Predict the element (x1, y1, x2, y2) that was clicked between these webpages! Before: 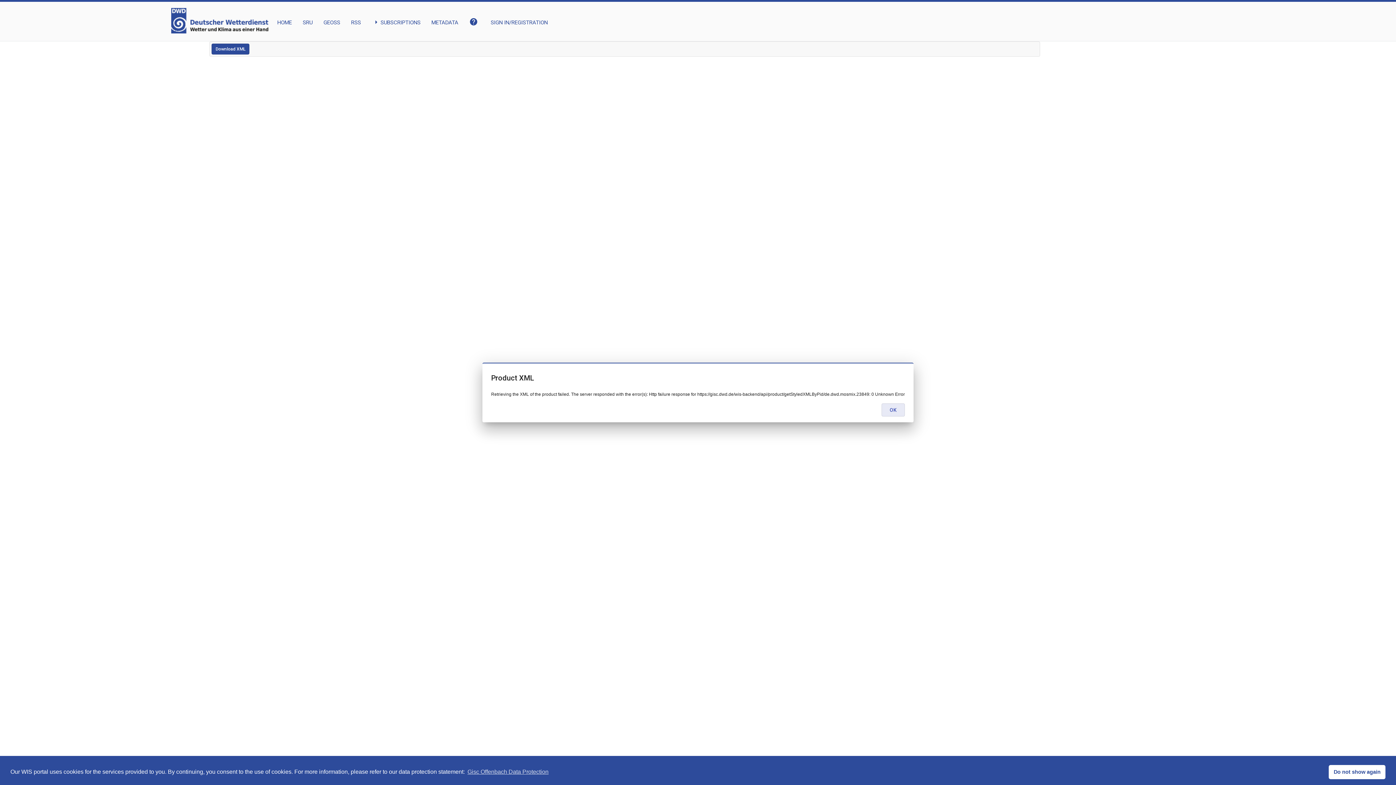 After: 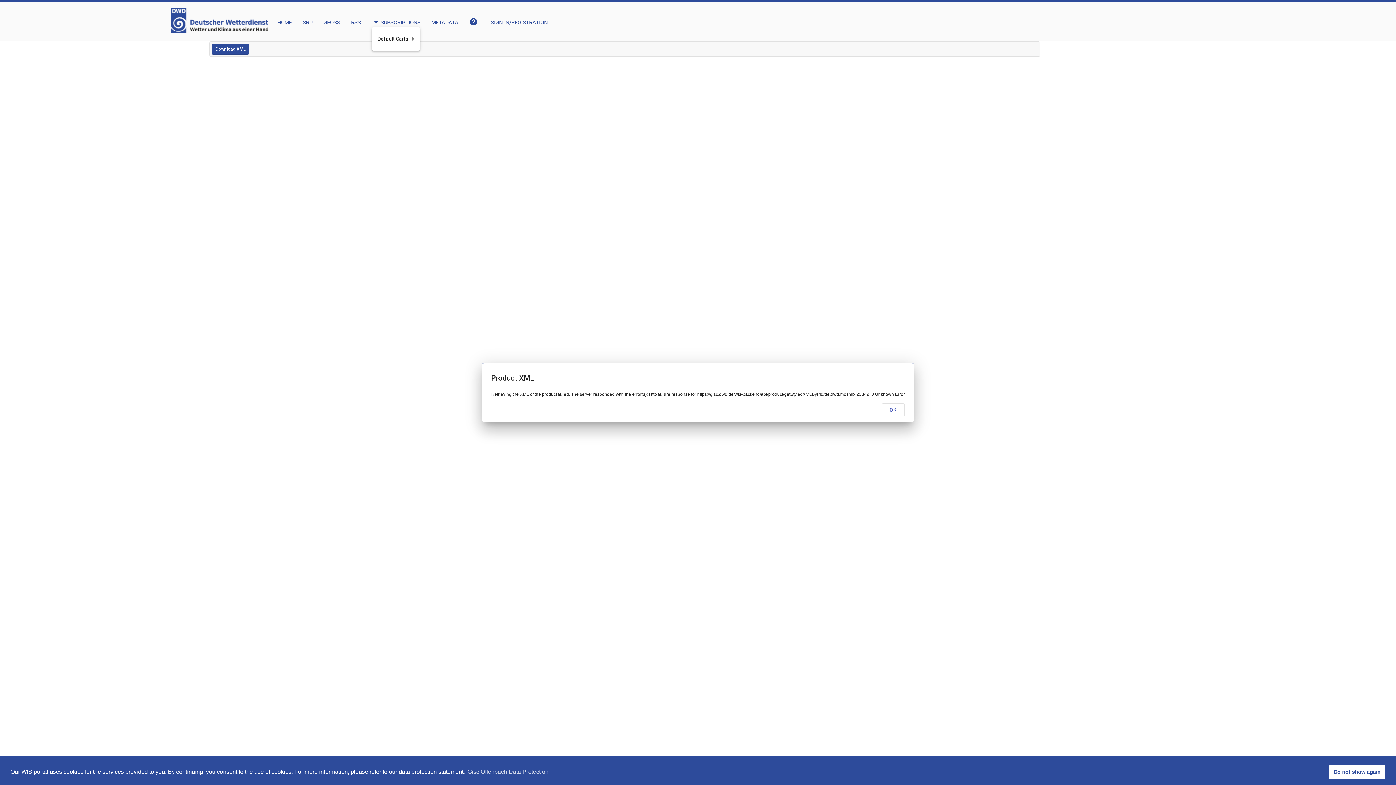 Action: label: arrow_rightSUBSCRIPTIONS bbox: (371, 7, 420, 27)